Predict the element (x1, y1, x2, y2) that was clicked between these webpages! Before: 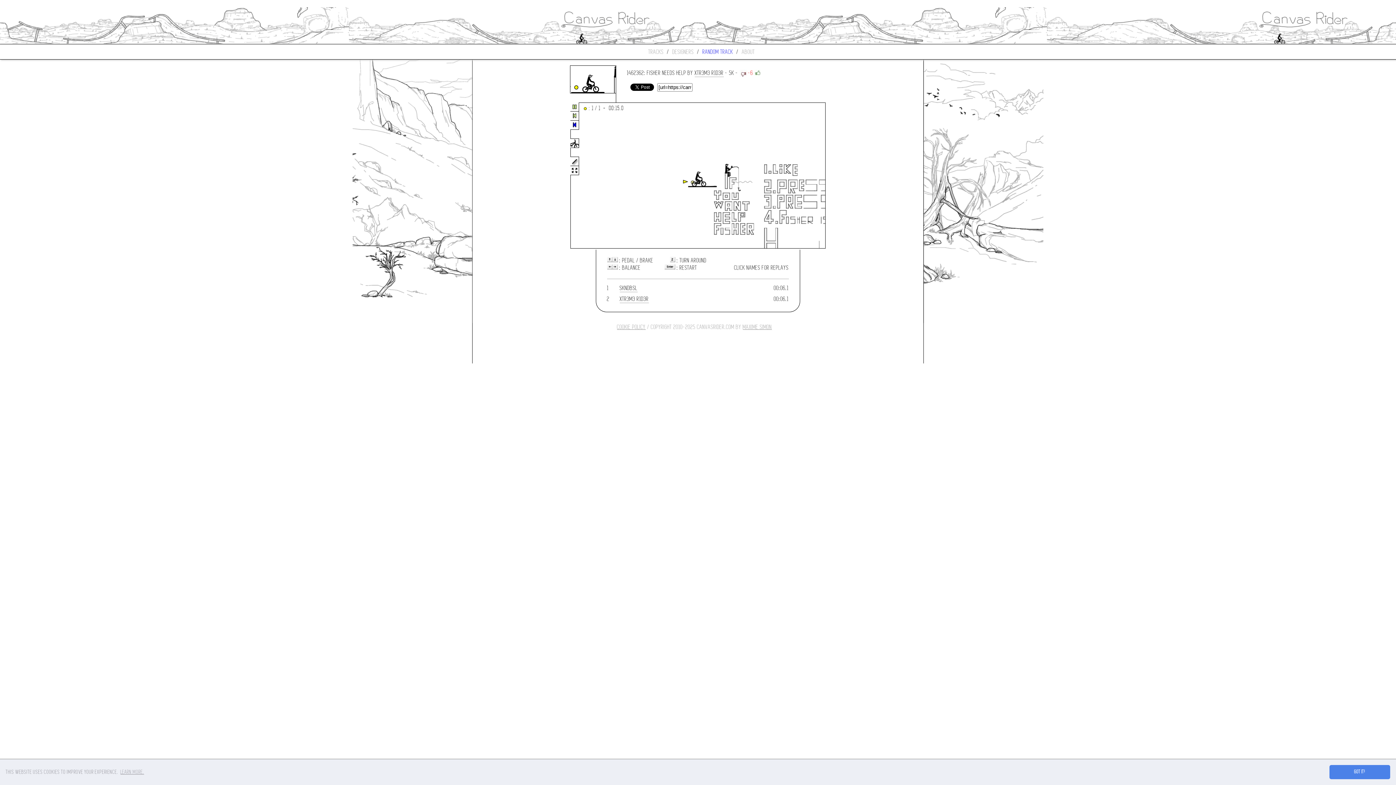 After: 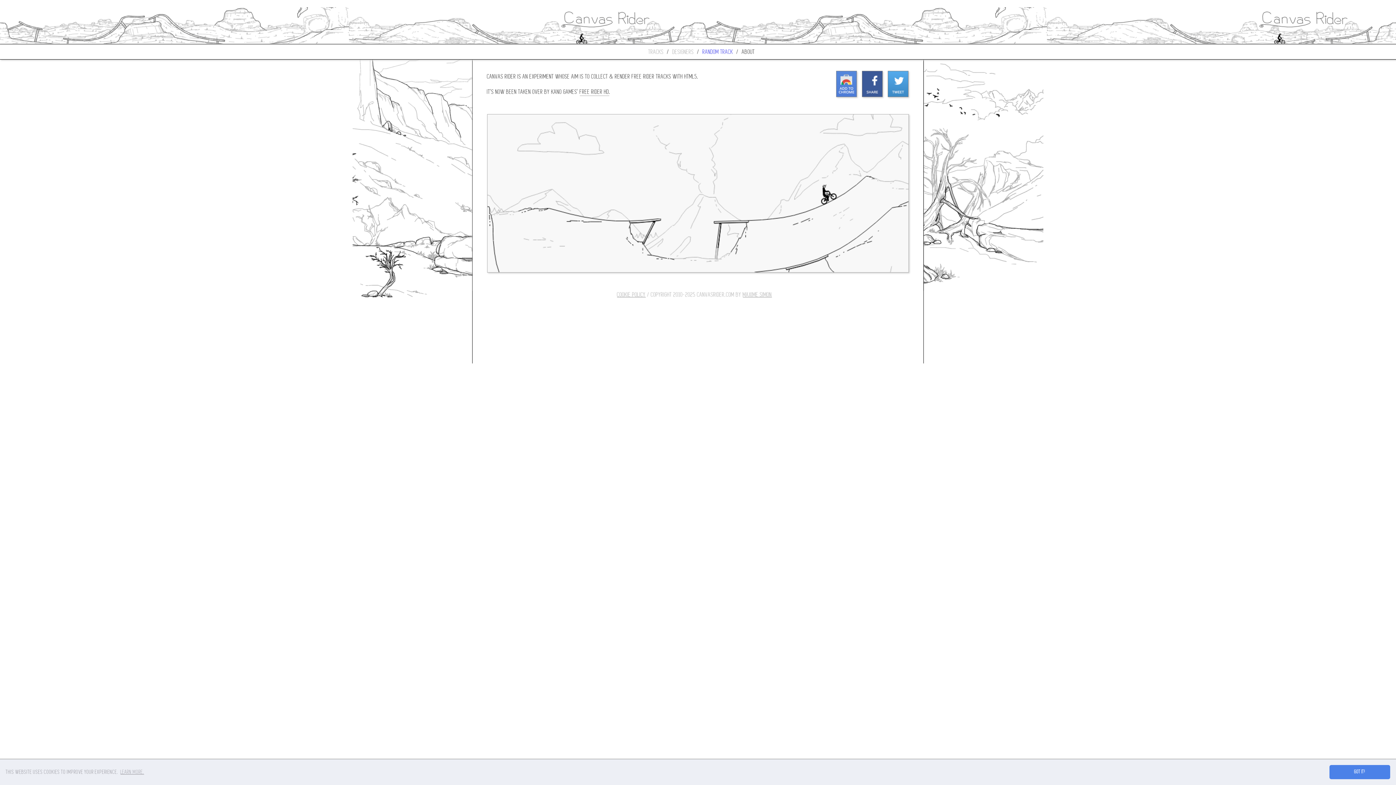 Action: label: ABOUT bbox: (742, 48, 755, 55)